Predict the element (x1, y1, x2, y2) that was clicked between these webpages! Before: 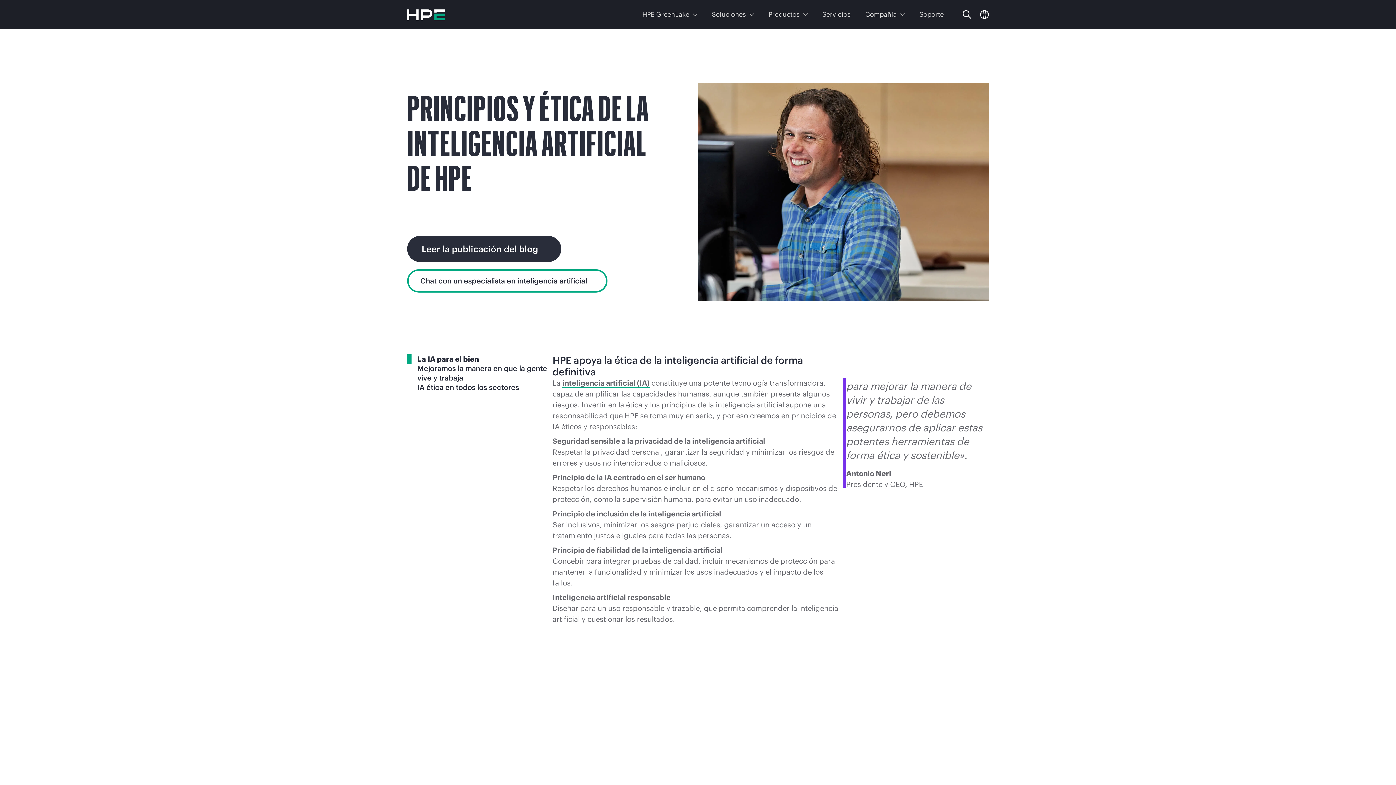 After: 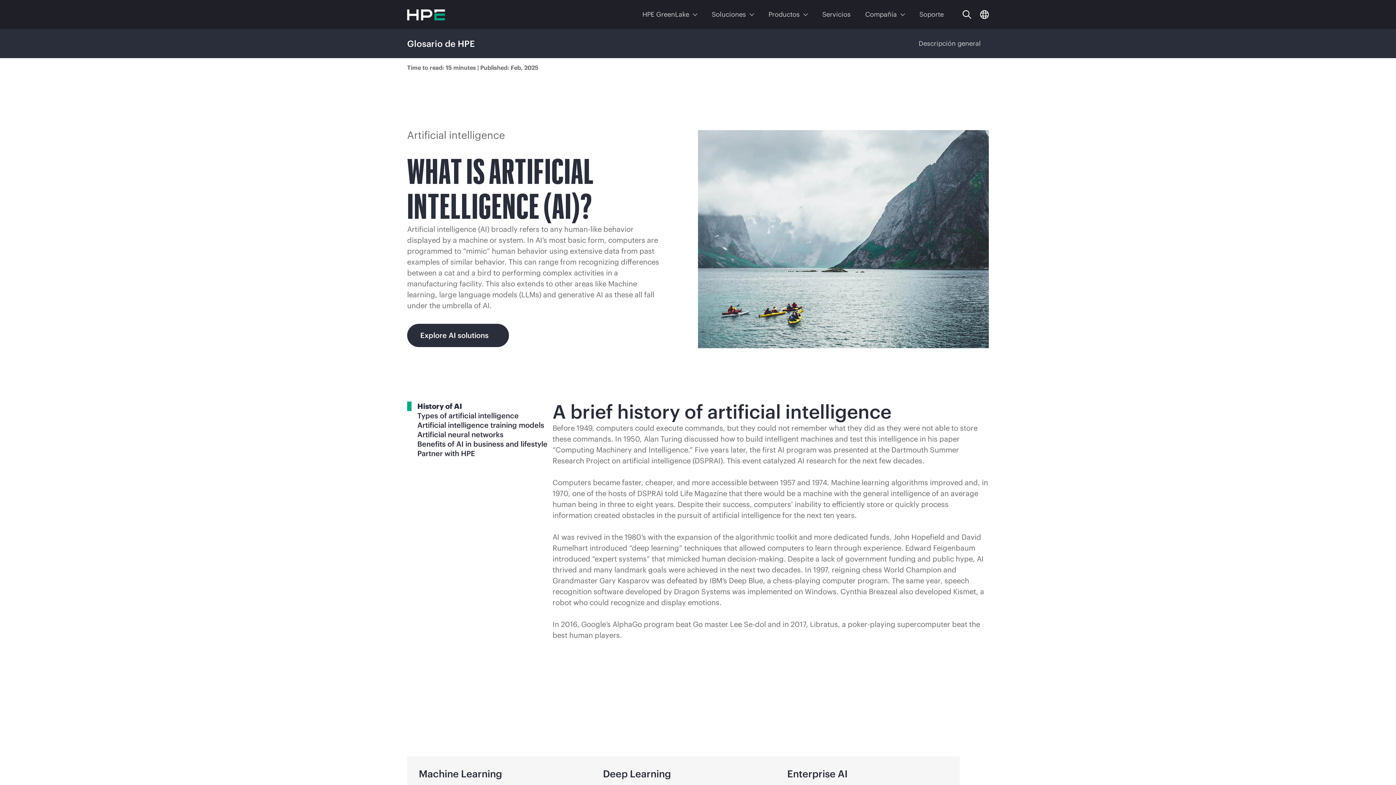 Action: bbox: (562, 378, 649, 388) label: inteligencia artificial (IA)